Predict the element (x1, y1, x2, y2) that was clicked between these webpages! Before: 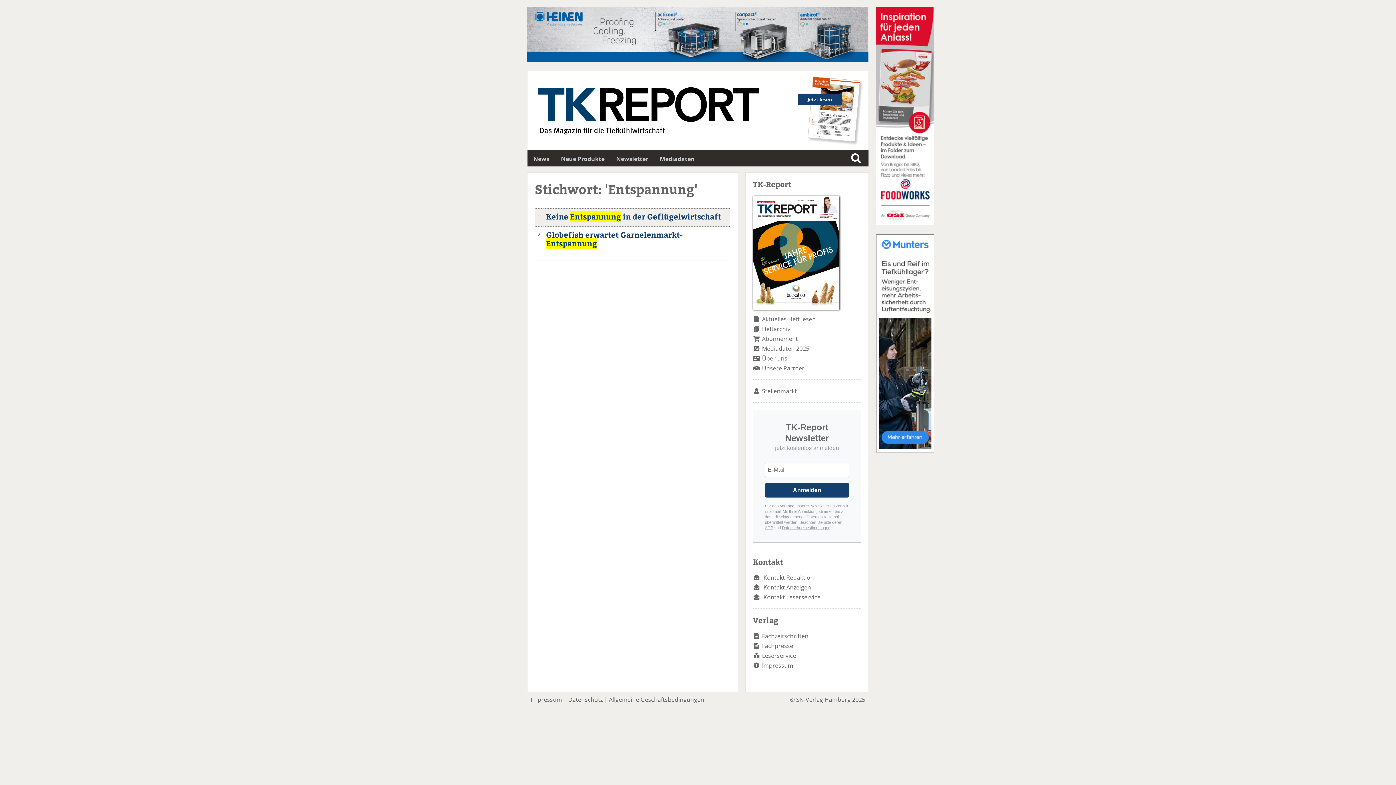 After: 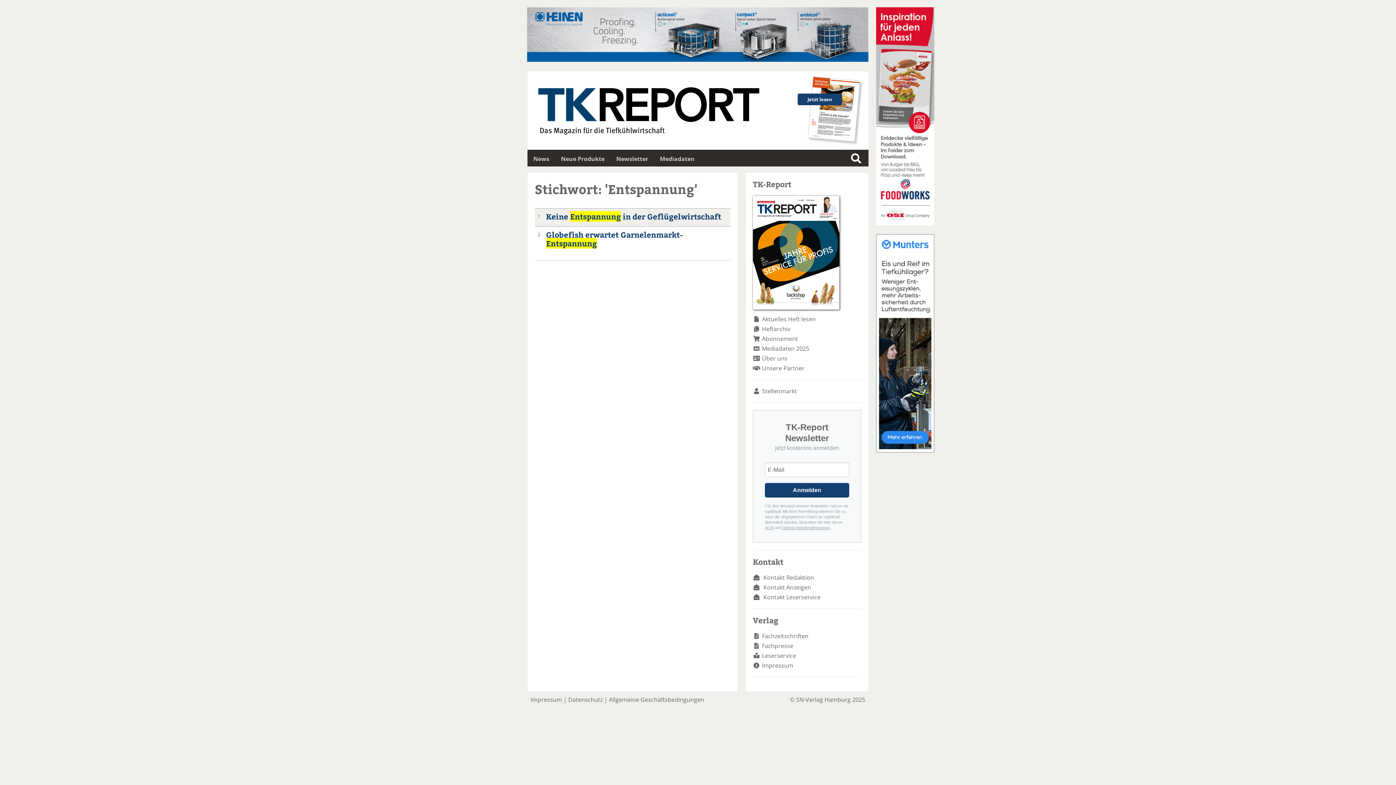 Action: label: Datenschutzbestimmungen bbox: (782, 525, 830, 530)